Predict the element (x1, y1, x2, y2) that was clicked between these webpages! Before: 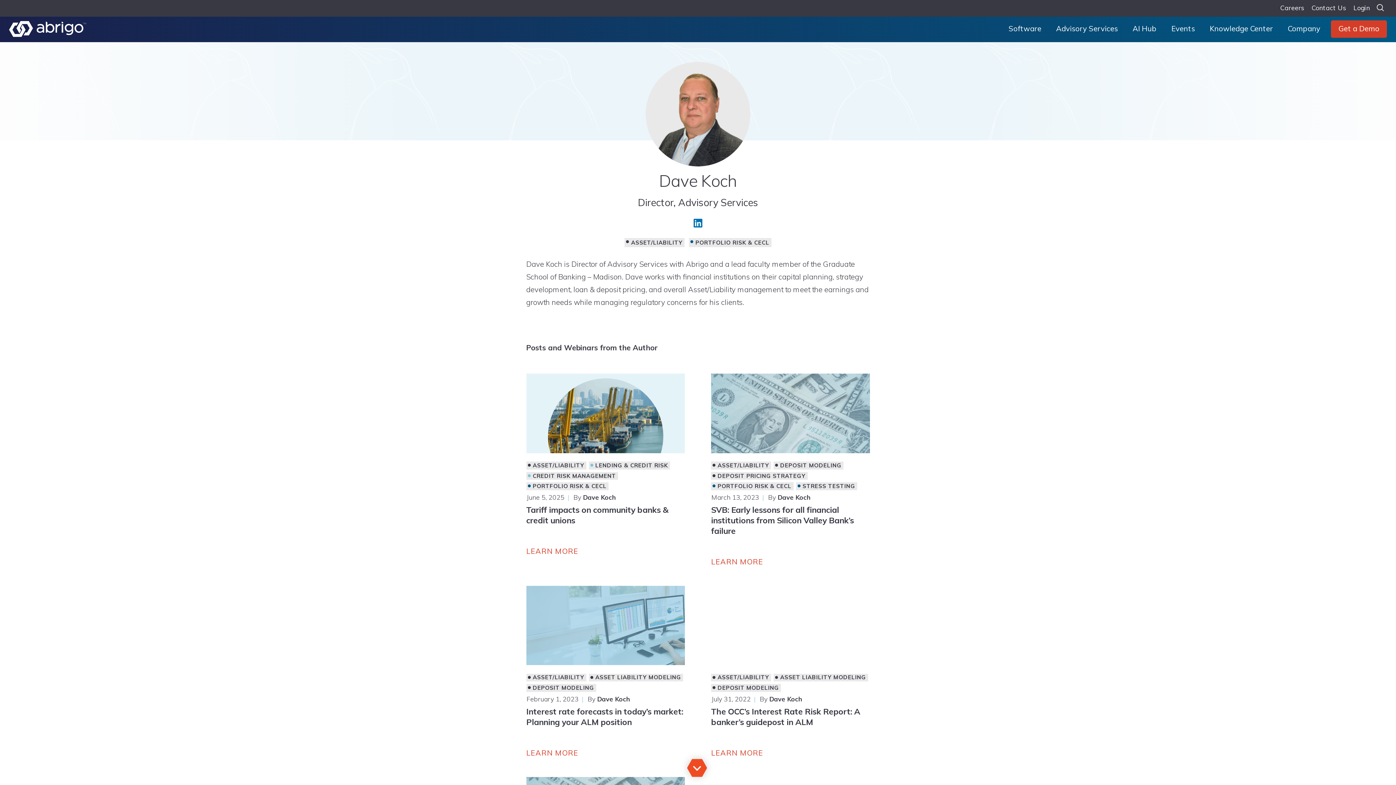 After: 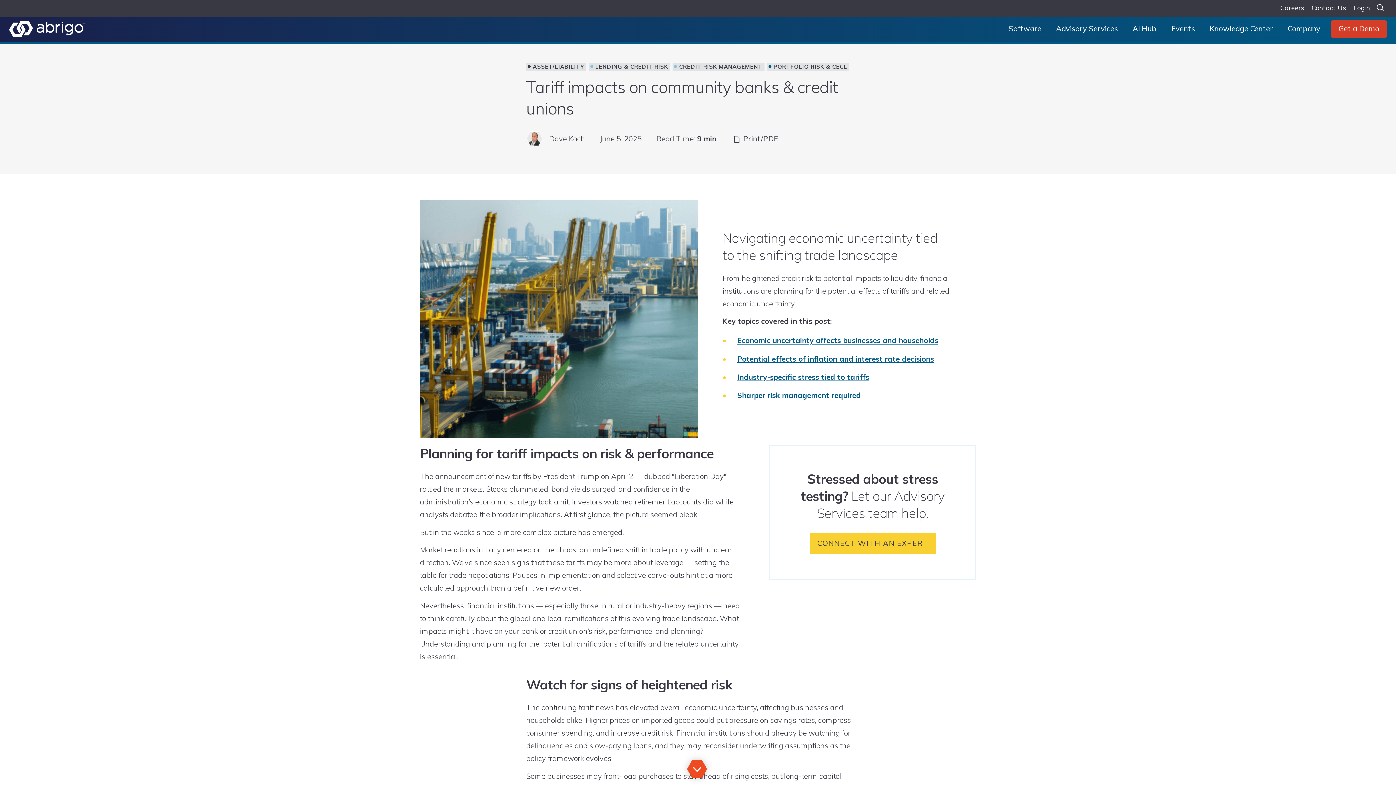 Action: bbox: (526, 373, 685, 566) label: ASSET/LIABILITY
LENDING & CREDIT RISK
CREDIT RISK MANAGEMENT
PORTFOLIO RISK & CECL
June 5, 2025
By Dave Koch
Tariff impacts on community banks & credit unions
LEARN MORE